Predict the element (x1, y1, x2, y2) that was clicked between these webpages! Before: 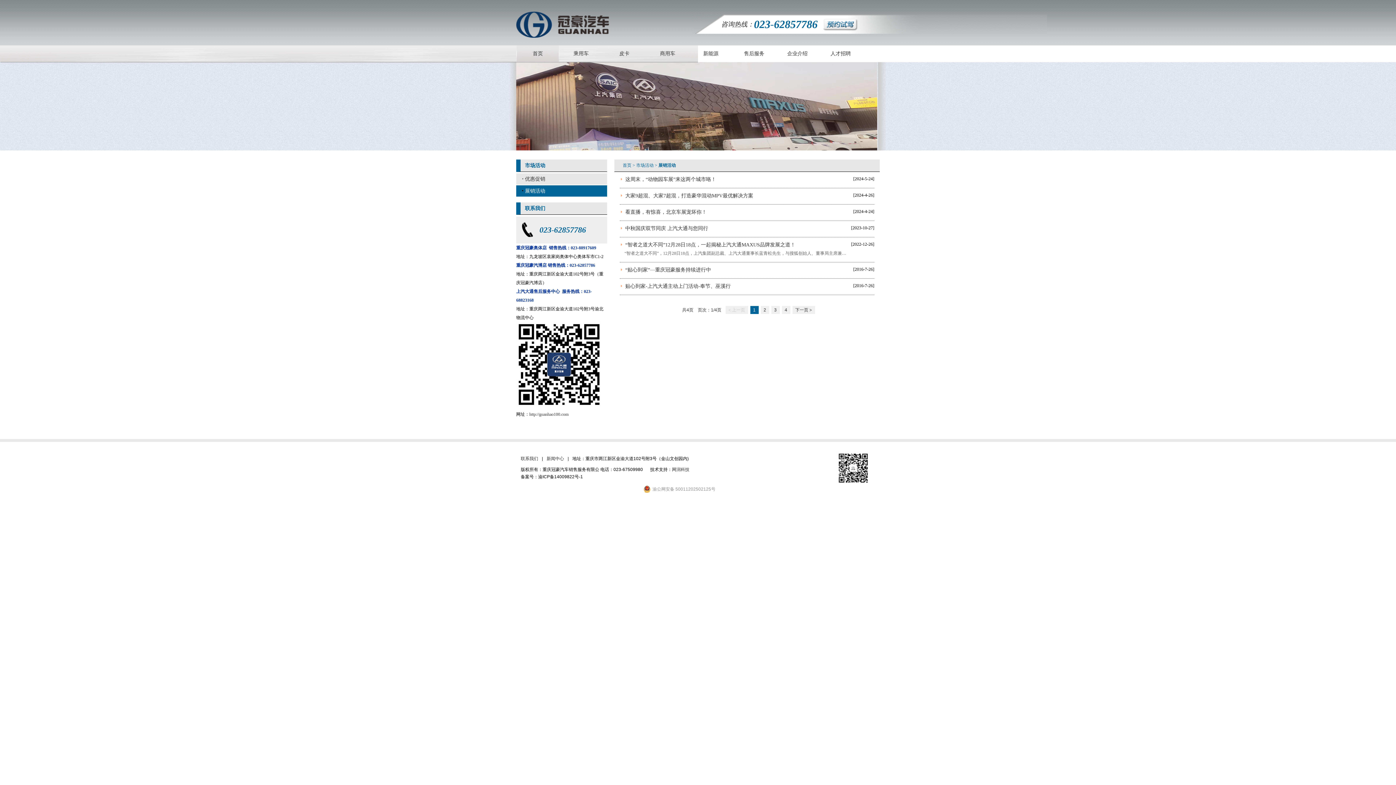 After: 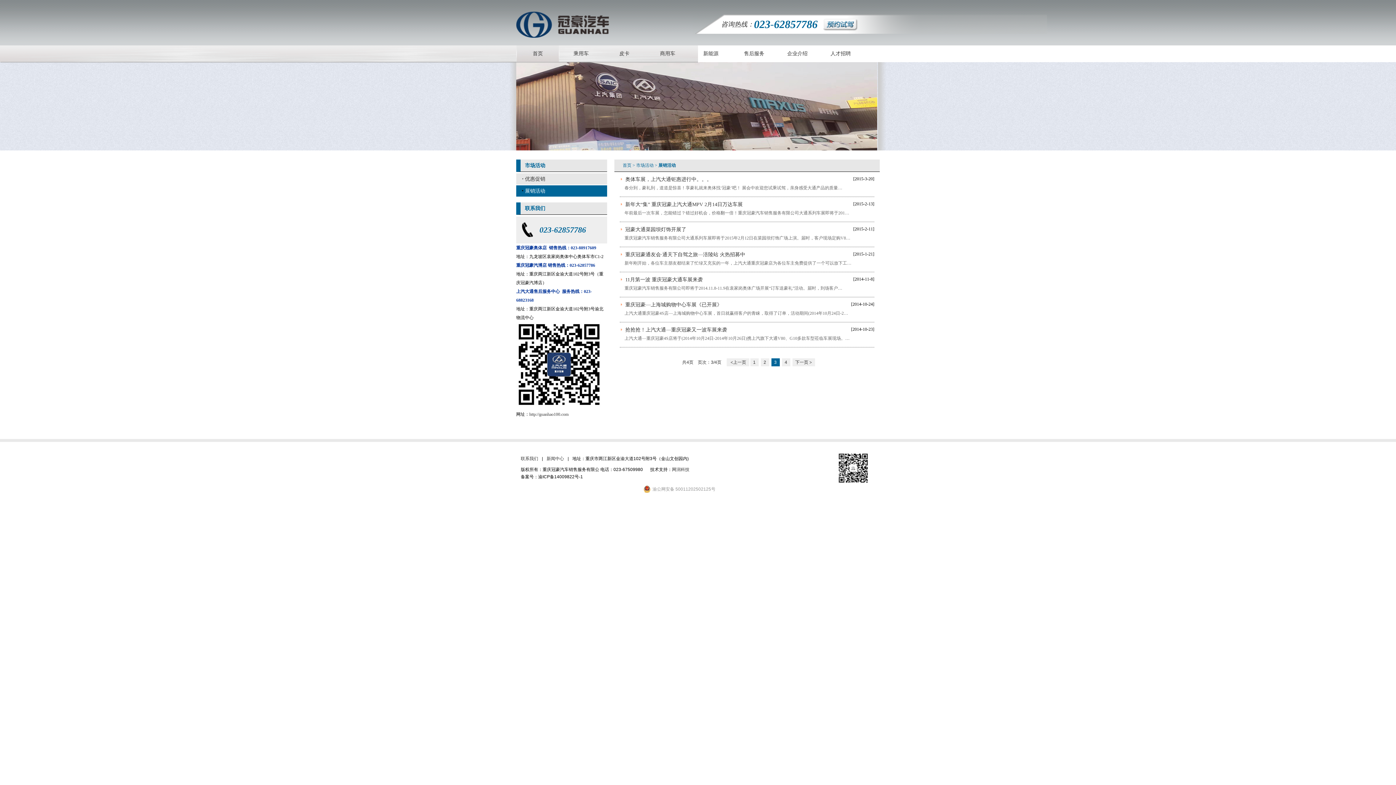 Action: bbox: (771, 306, 779, 314) label: 3